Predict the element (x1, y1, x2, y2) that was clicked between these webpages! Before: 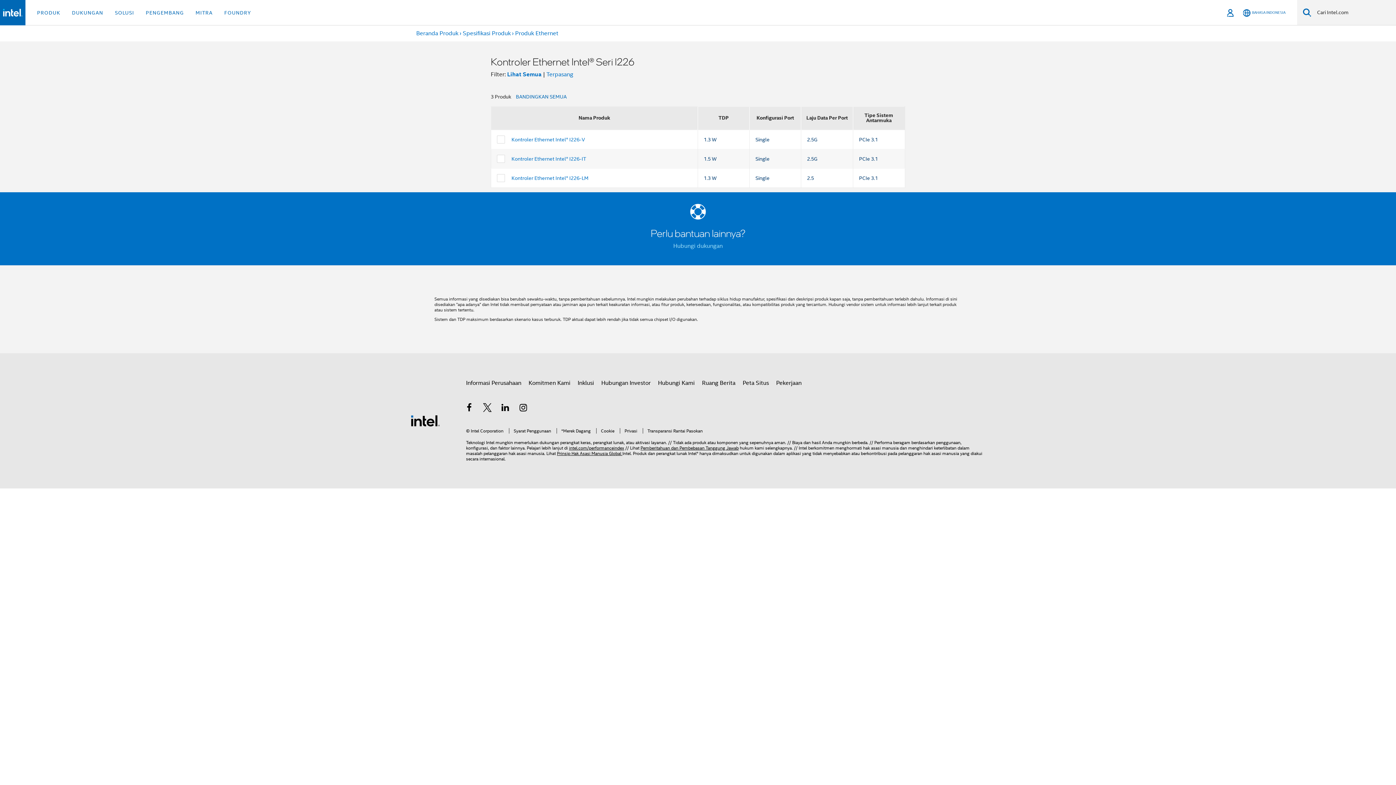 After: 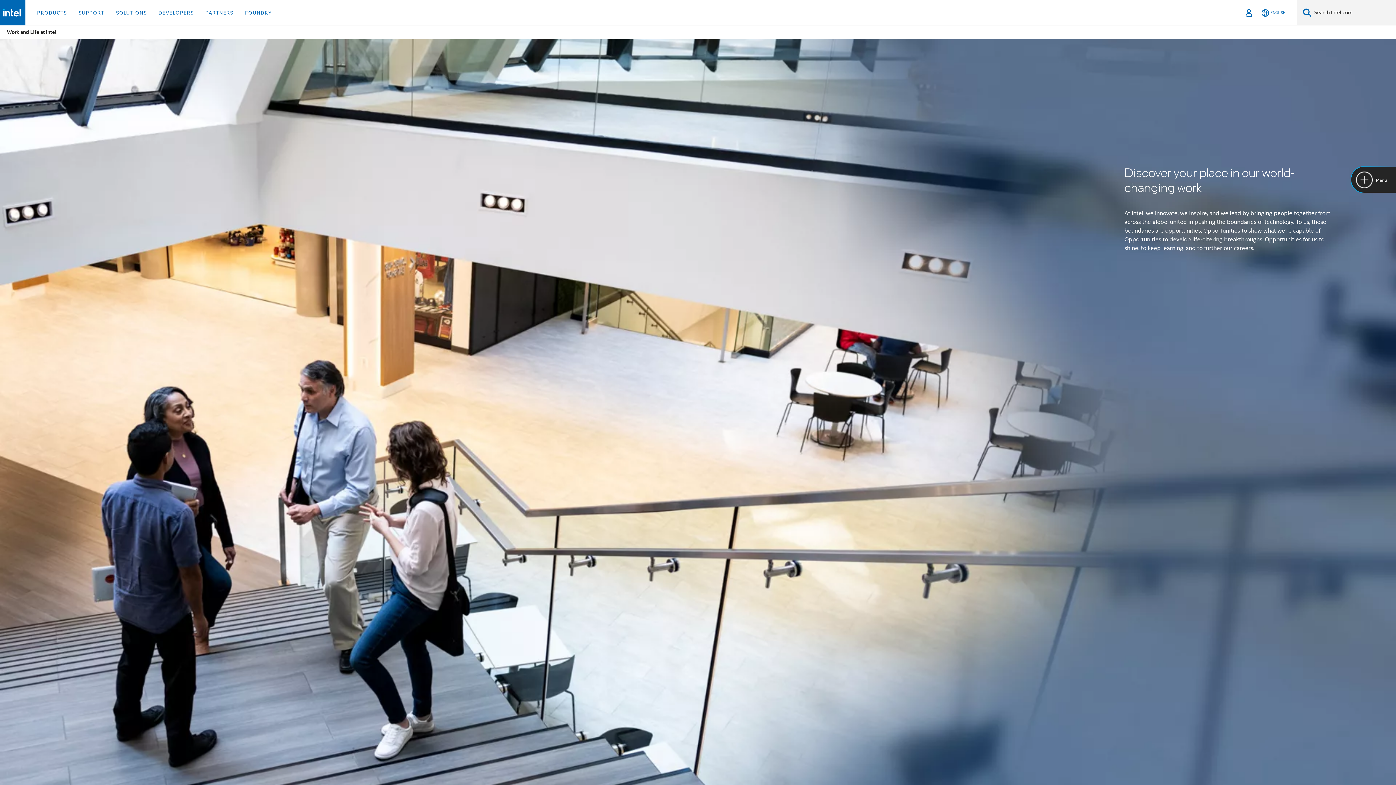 Action: label: Pekerjaan bbox: (776, 376, 801, 389)